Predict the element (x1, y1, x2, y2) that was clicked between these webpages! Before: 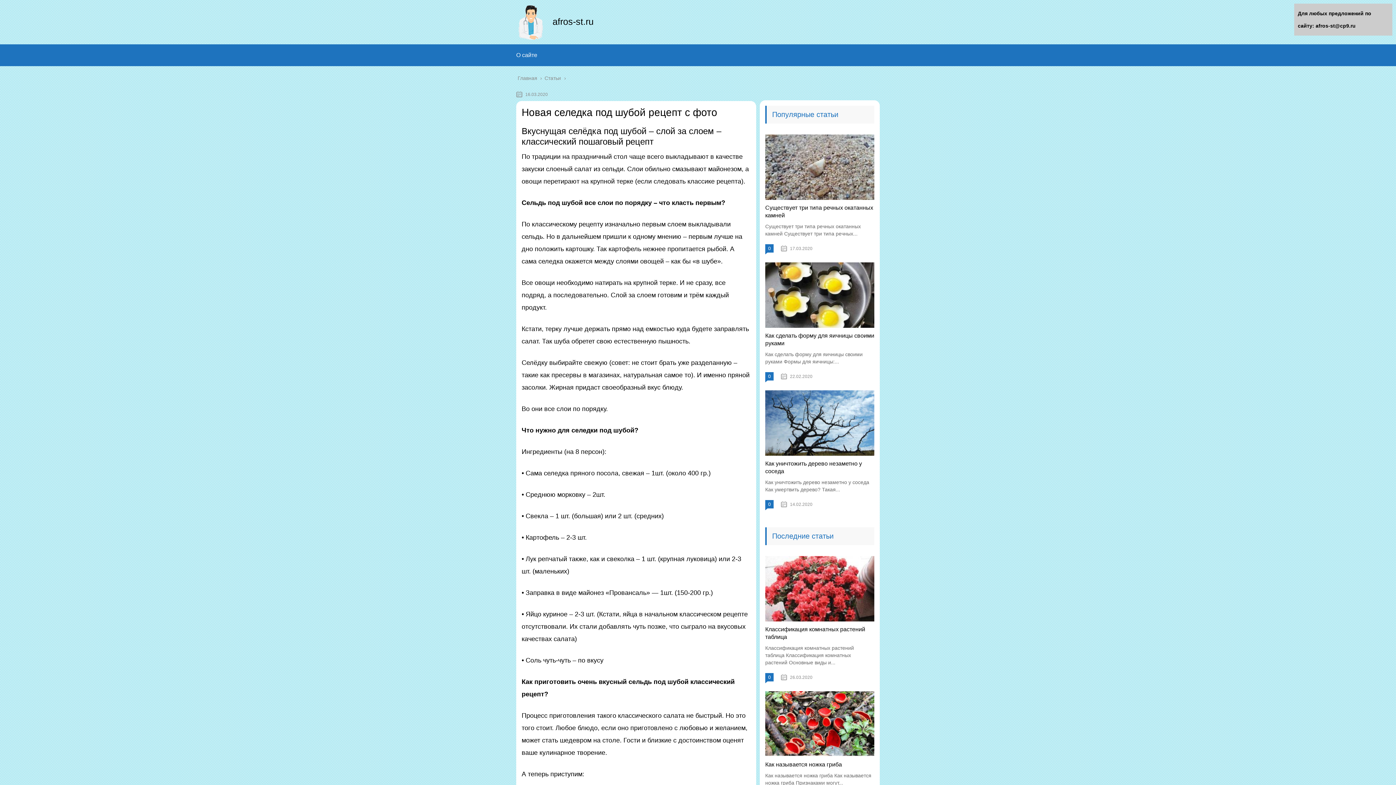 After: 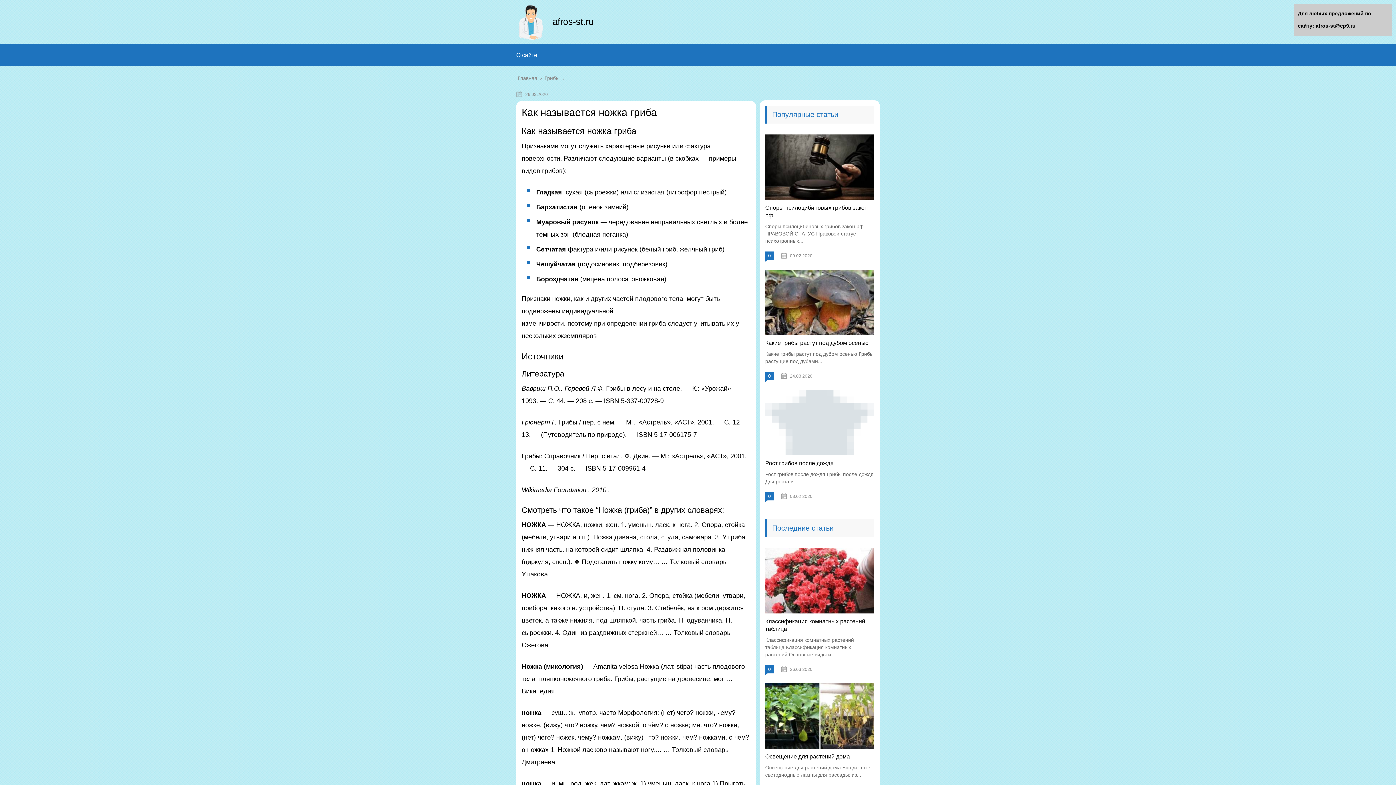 Action: label: Как называется ножка гриба bbox: (765, 761, 842, 768)